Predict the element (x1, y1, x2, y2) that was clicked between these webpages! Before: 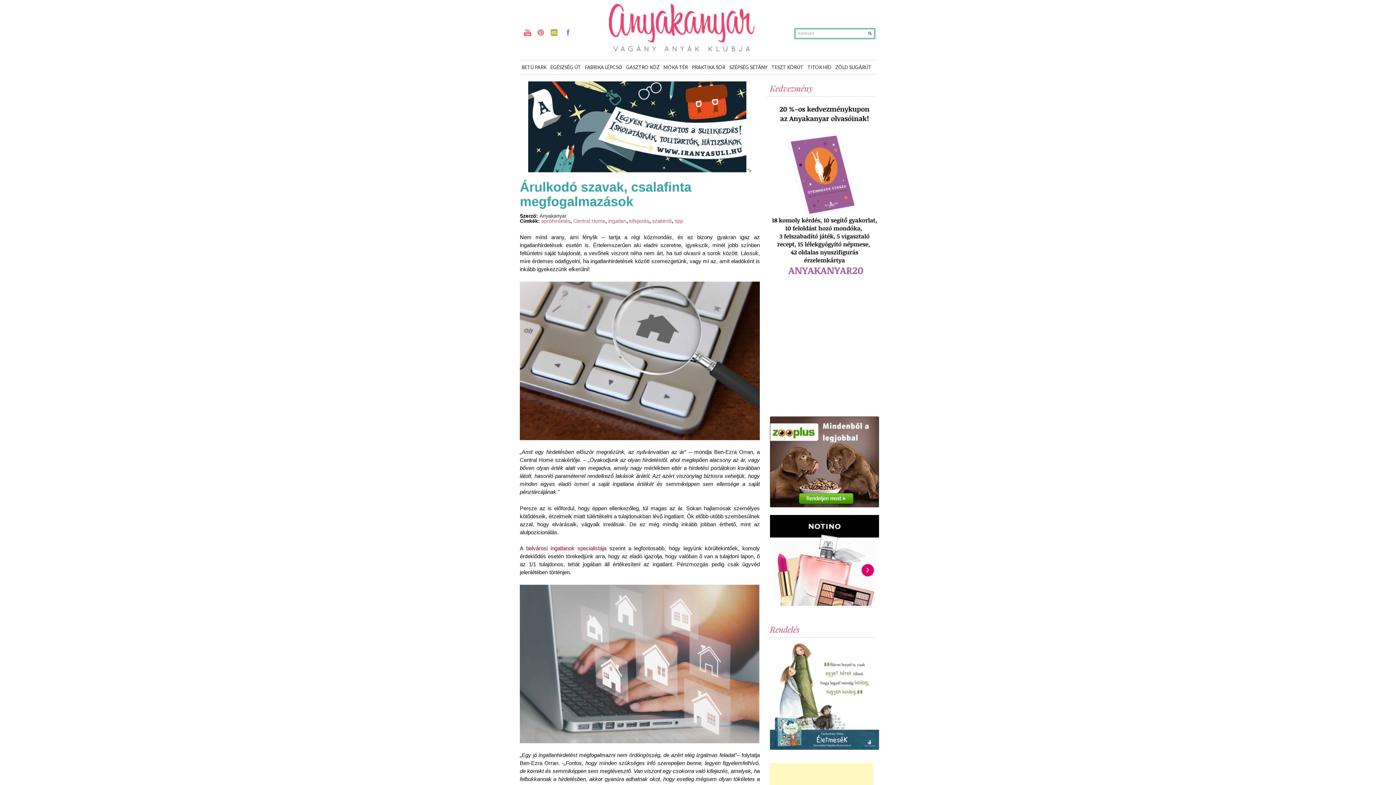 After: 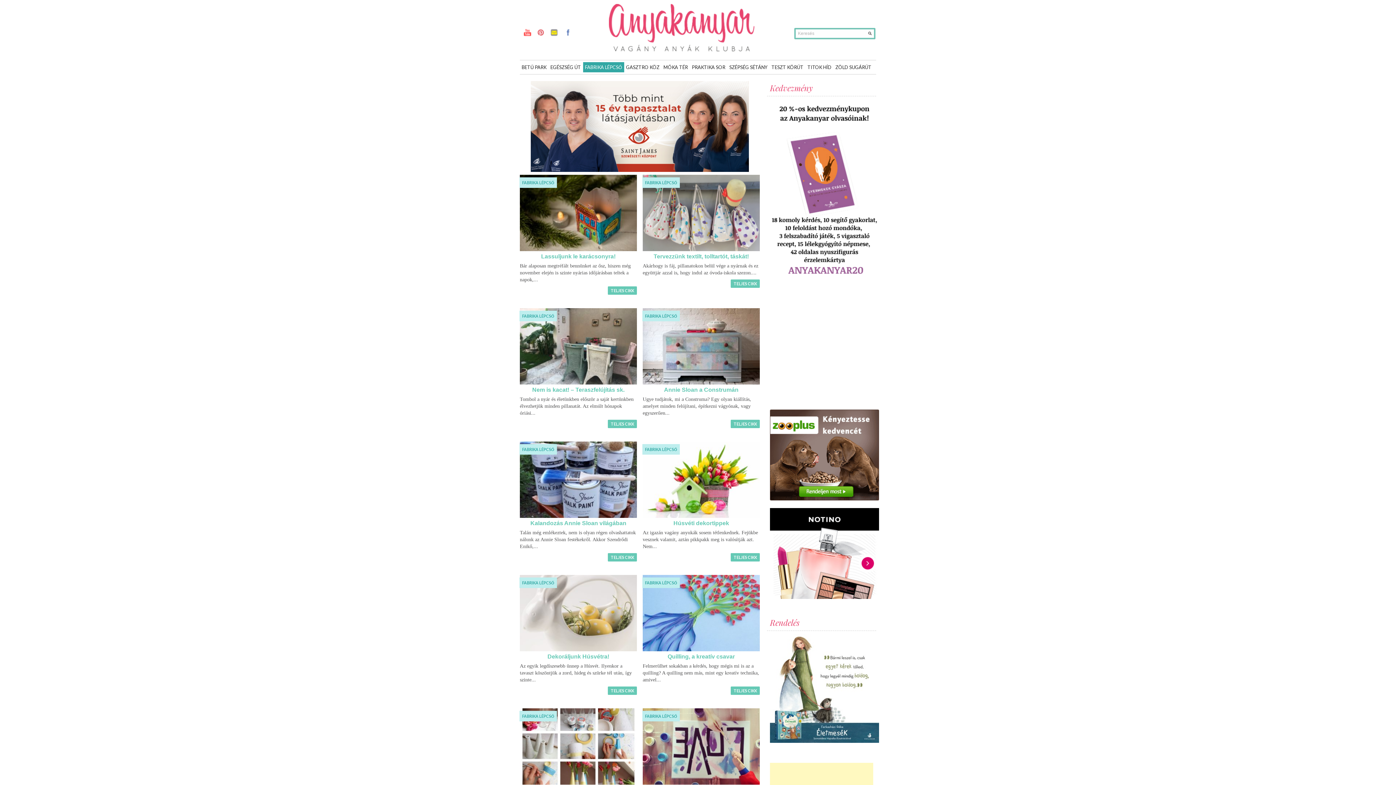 Action: bbox: (583, 62, 624, 72) label: FABRIKA LÉPCSŐ